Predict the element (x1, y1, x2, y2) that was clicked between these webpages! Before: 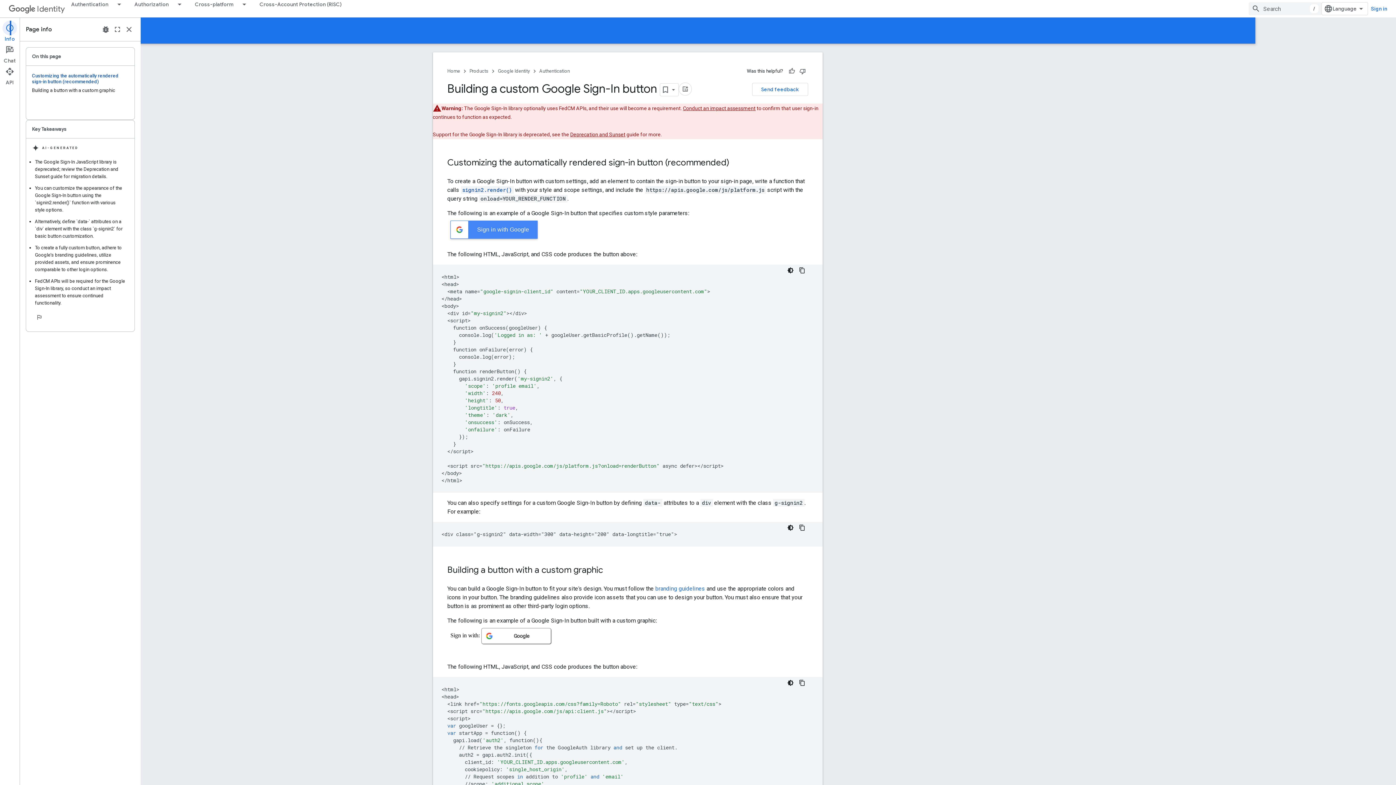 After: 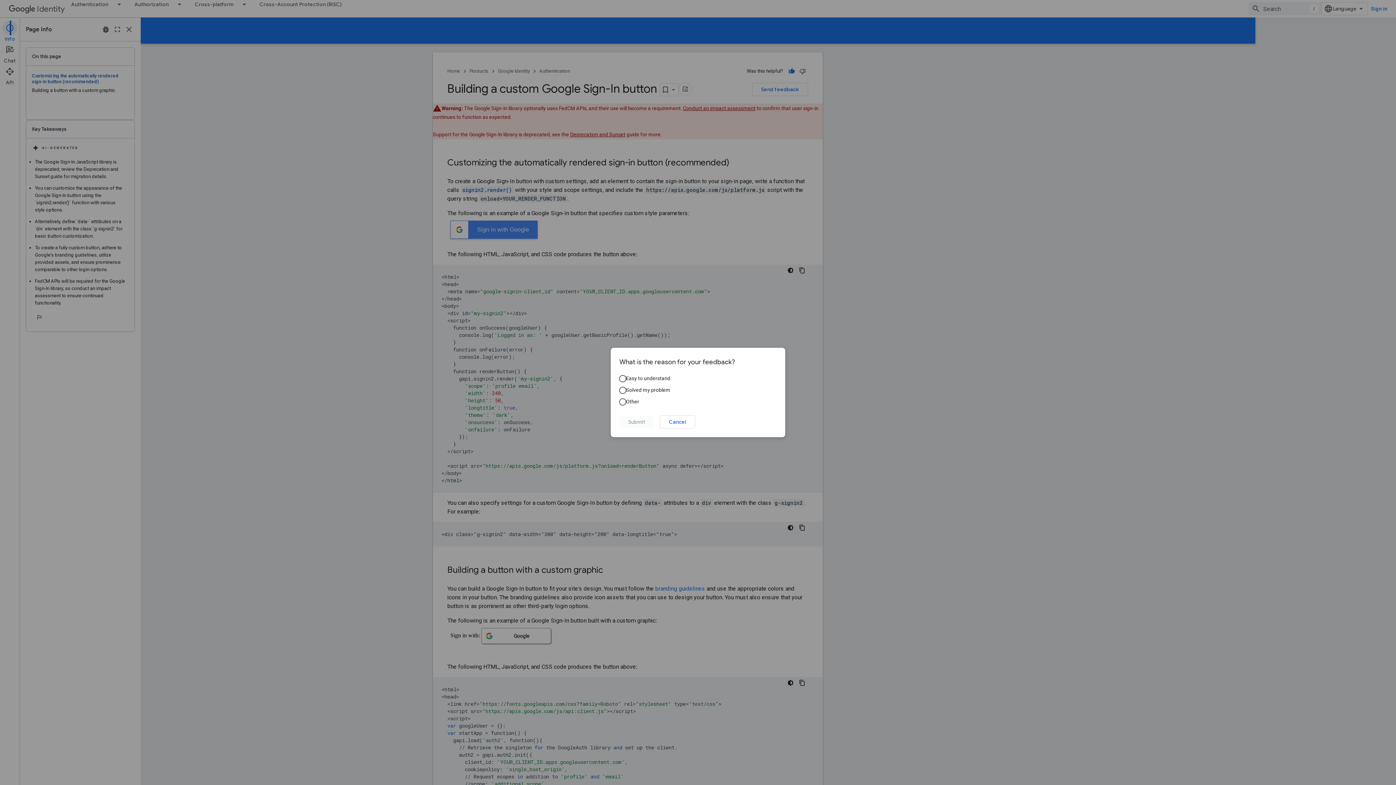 Action: bbox: (786, 65, 797, 76) label: Helpful